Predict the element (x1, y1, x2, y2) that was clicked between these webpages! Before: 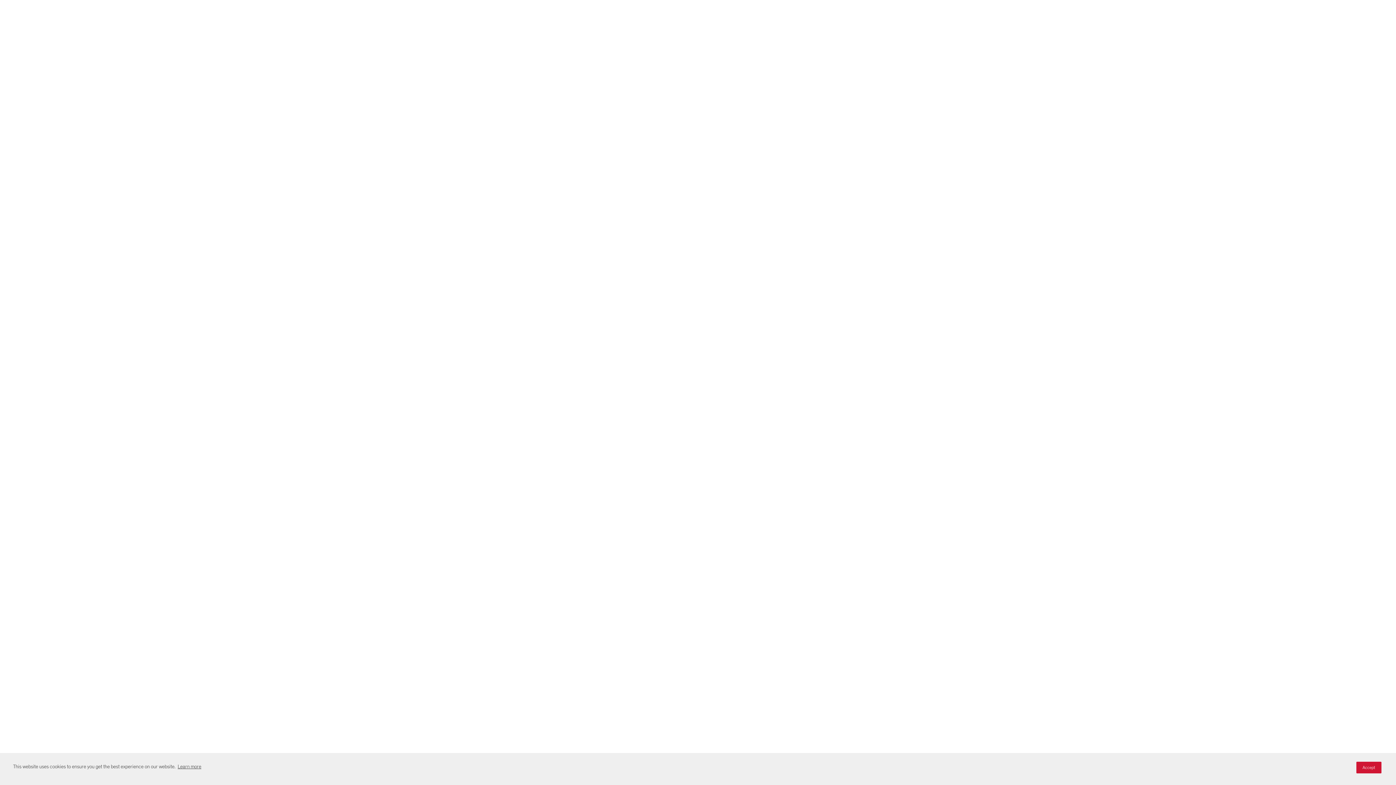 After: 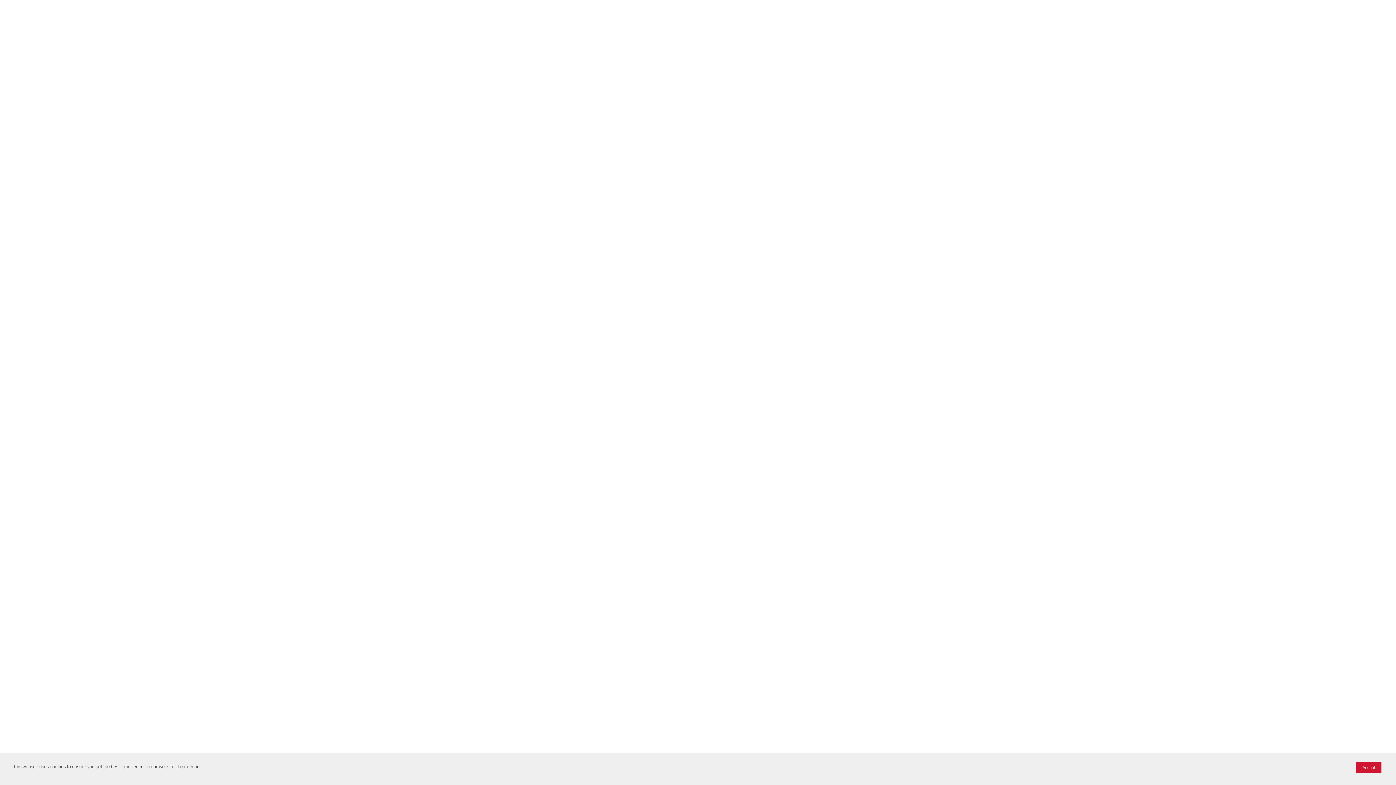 Action: label: Learn more visit this link to learn more about cookies. Opens in new window bbox: (176, 762, 202, 771)